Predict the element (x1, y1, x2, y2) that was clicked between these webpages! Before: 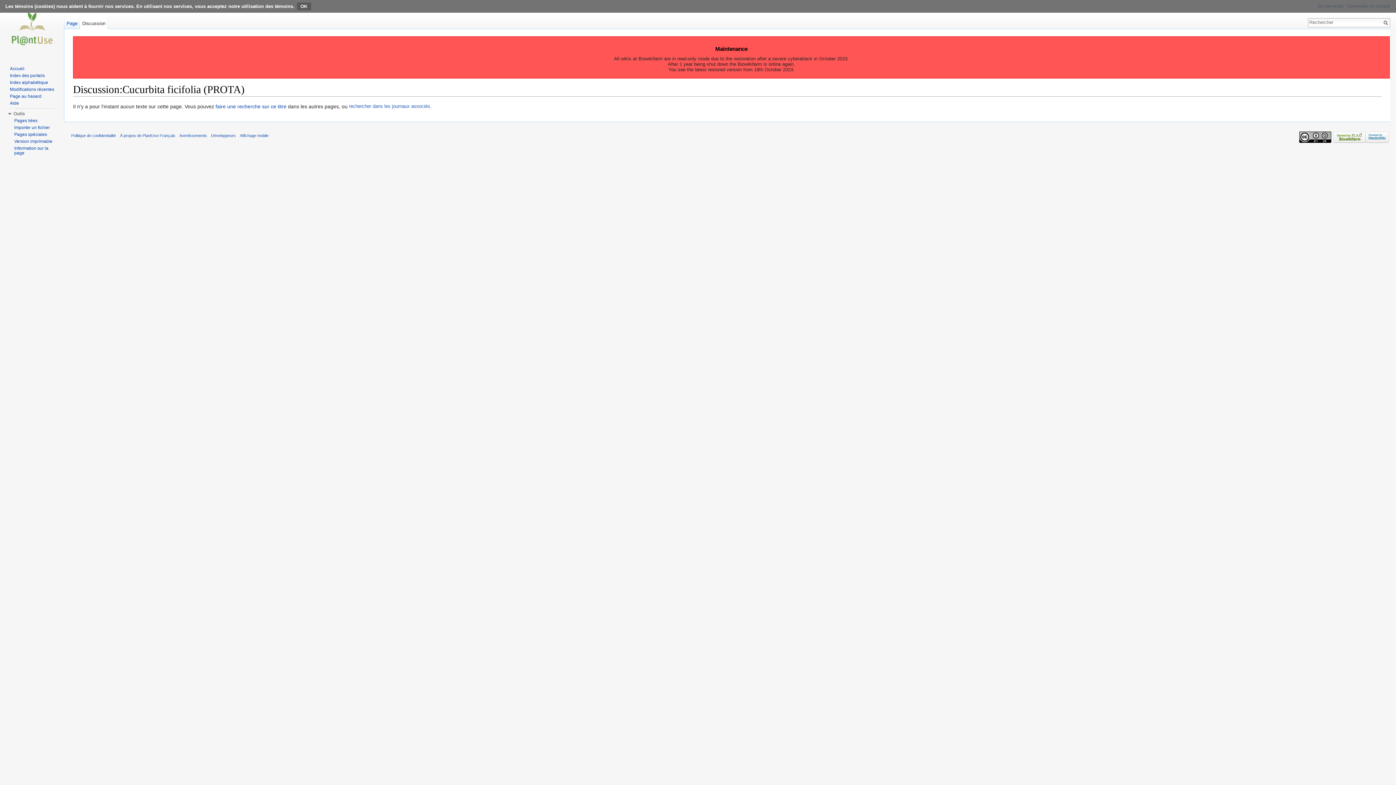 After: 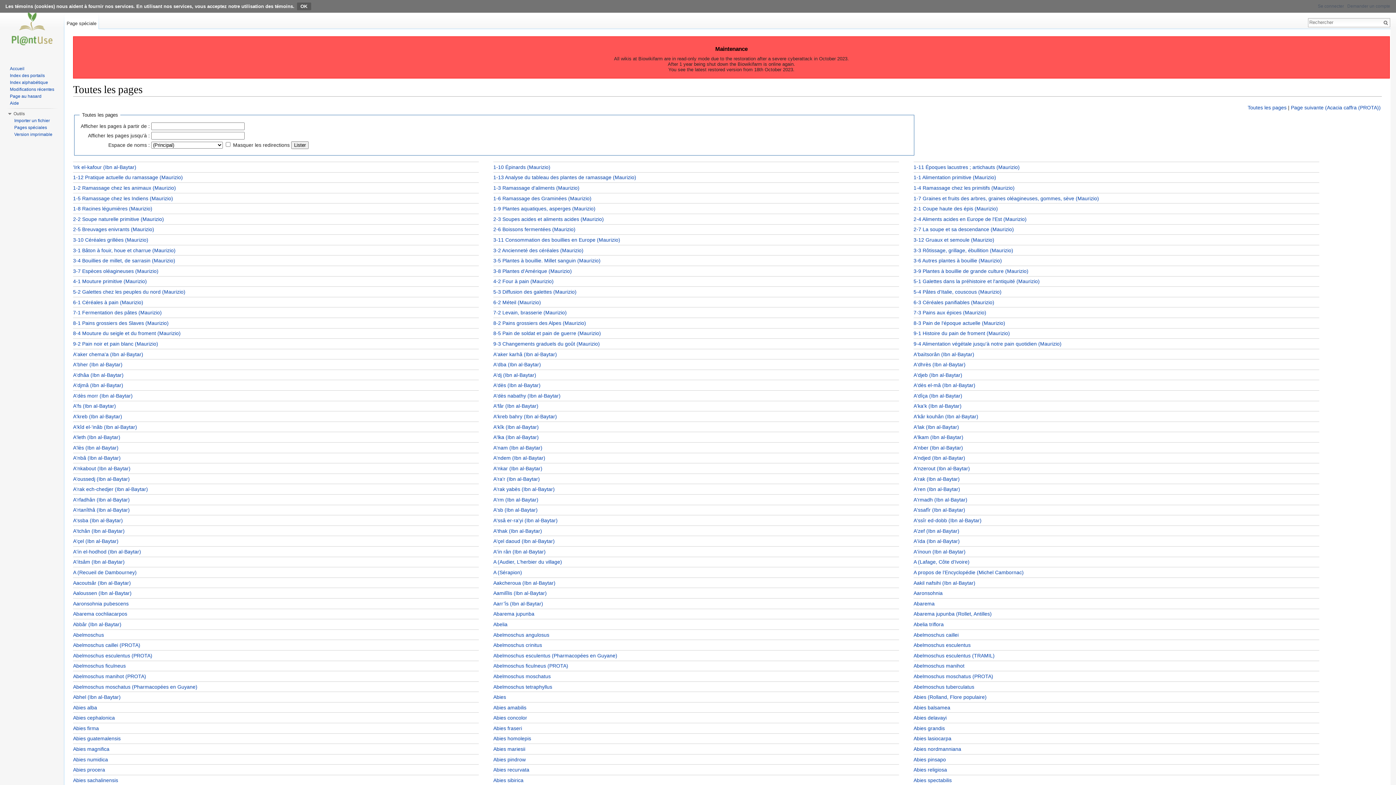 Action: label: Index alphabétique bbox: (9, 80, 48, 85)